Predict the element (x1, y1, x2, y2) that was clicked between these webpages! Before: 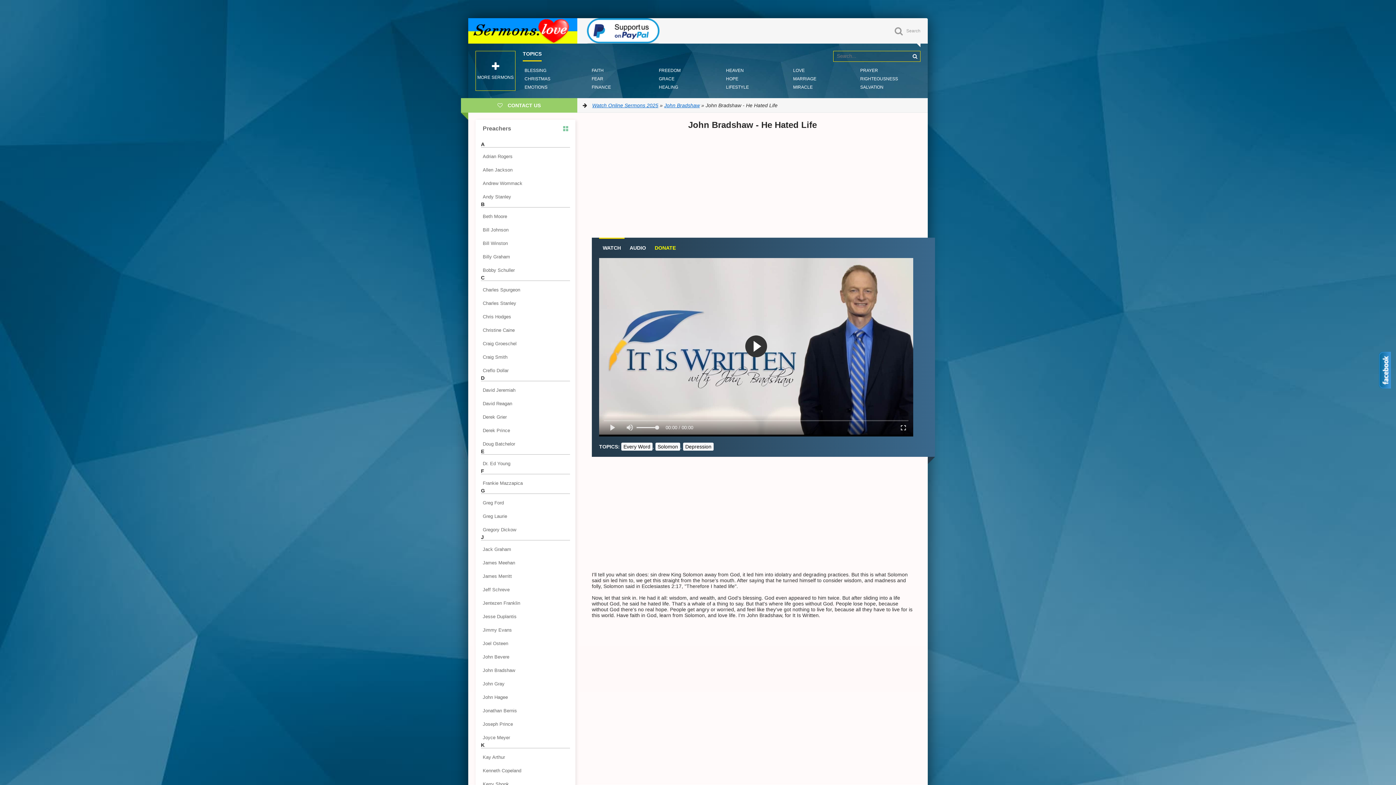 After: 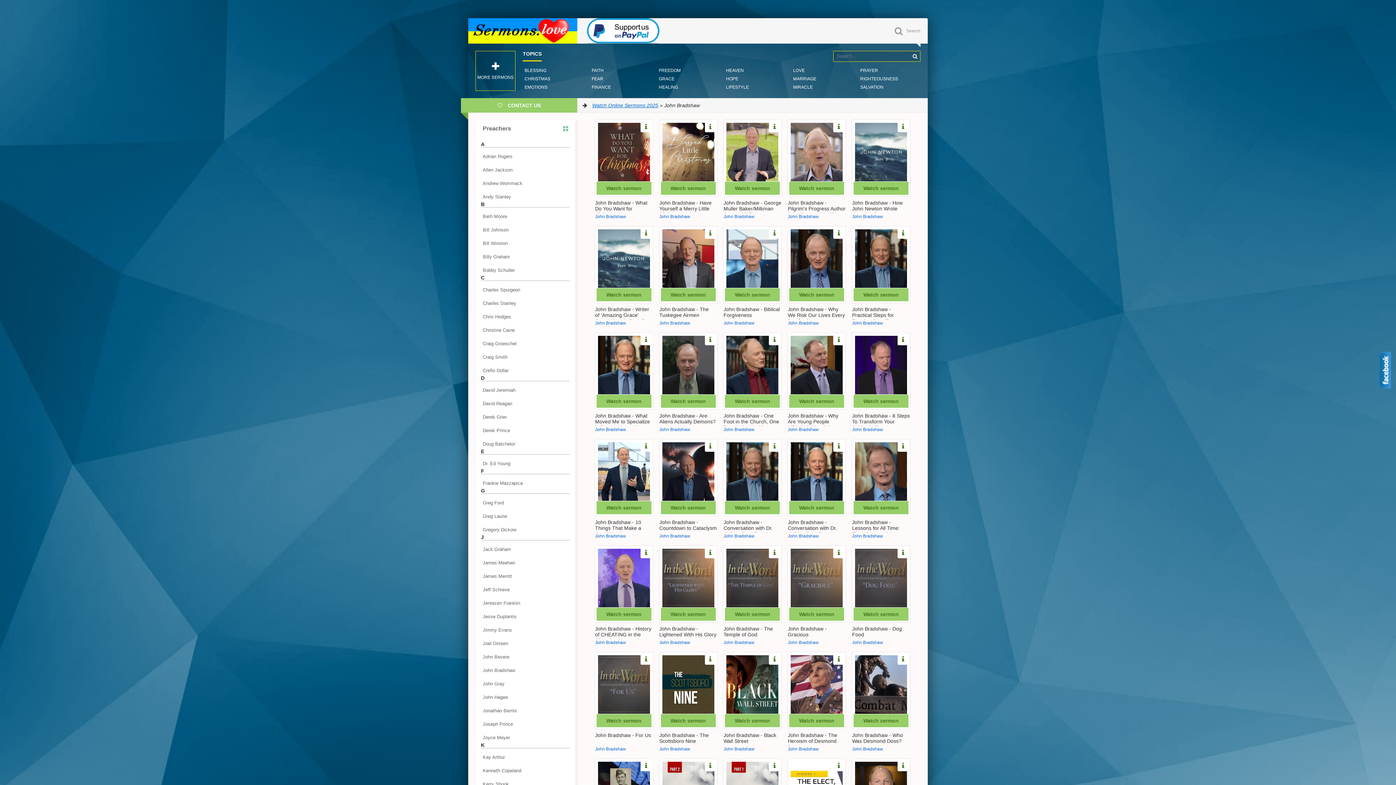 Action: label: John Bradshaw bbox: (481, 666, 570, 675)